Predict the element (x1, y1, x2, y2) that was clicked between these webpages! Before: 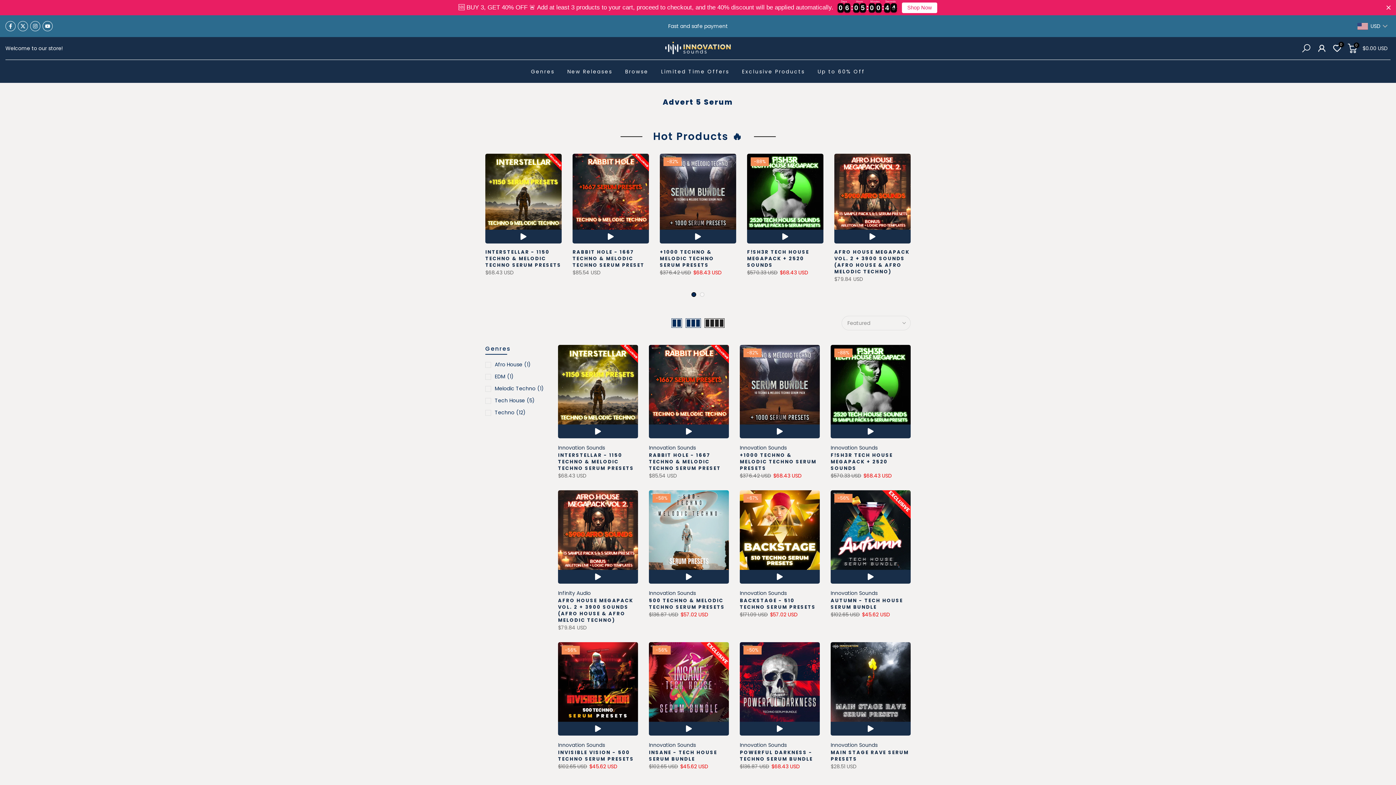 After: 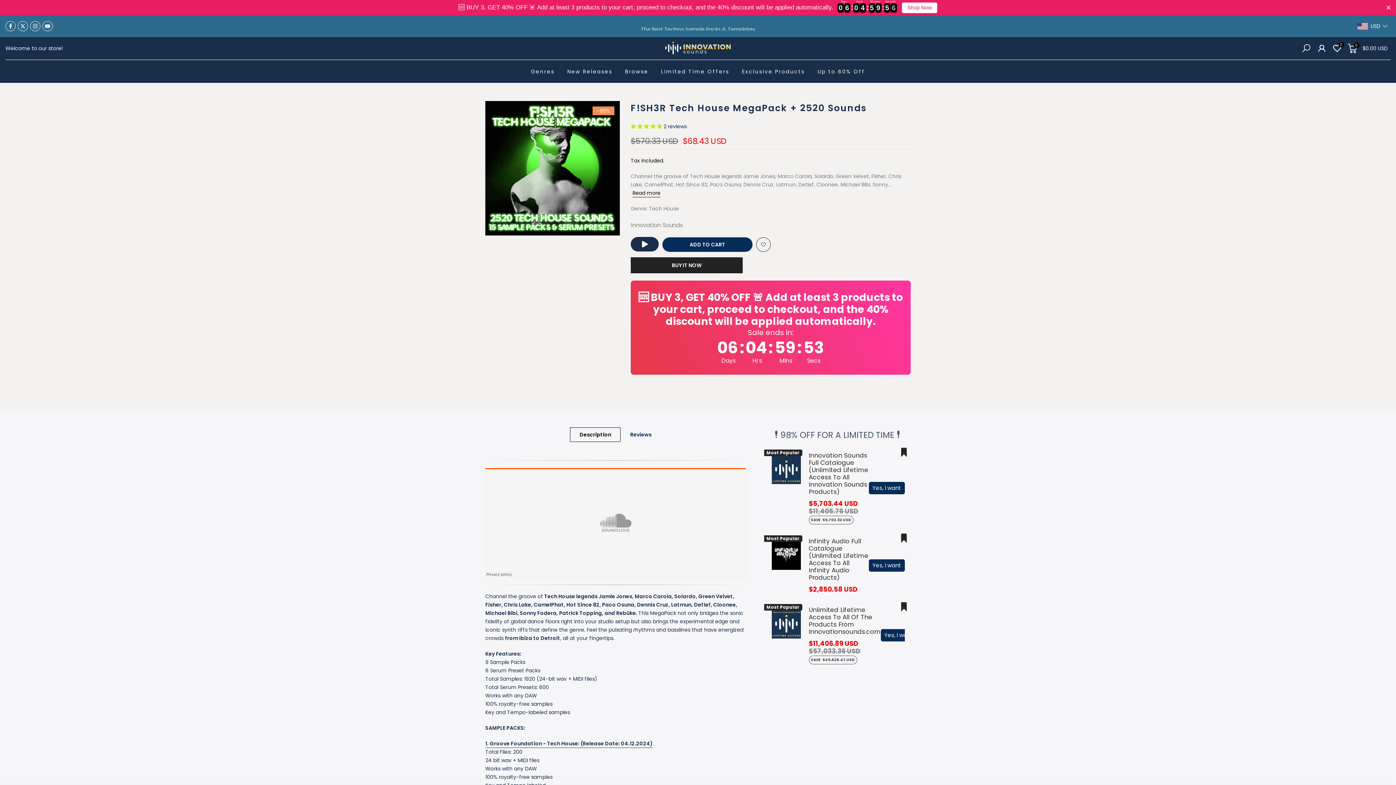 Action: bbox: (830, 329, 910, 409)